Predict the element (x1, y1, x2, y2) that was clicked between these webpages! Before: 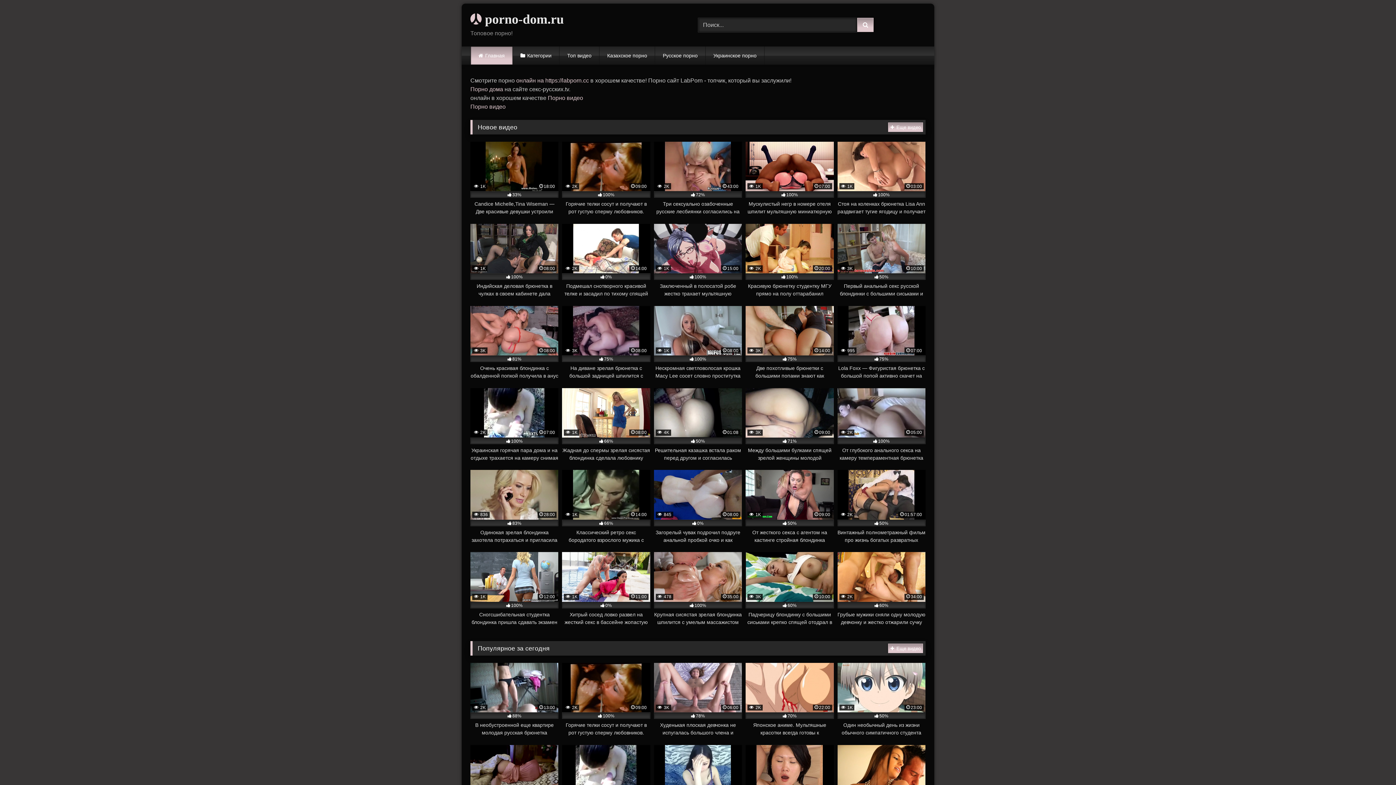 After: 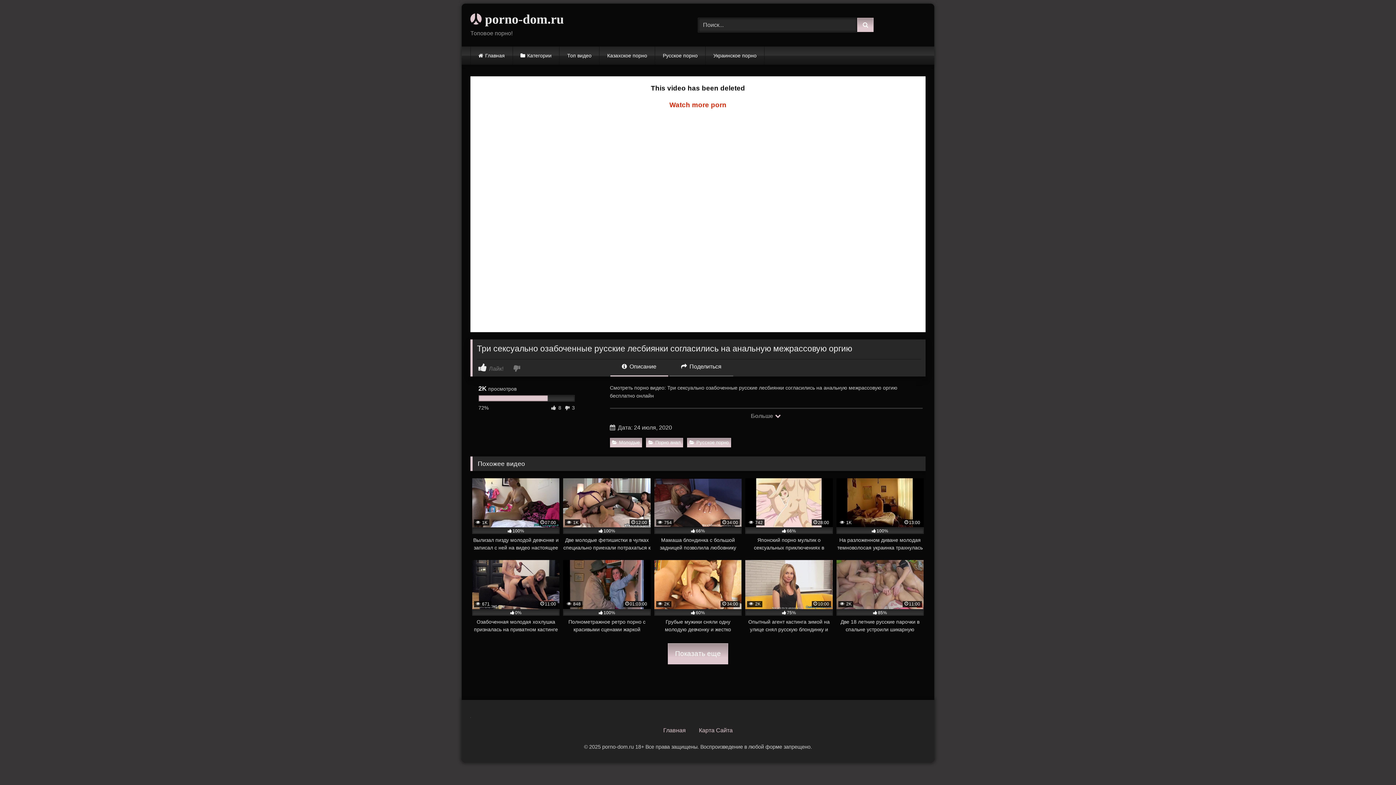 Action: label:  2K
43:00
72%
Три сексуально озабоченные русские лесбиянки согласились на анальную межрассовую оргию bbox: (654, 141, 742, 215)